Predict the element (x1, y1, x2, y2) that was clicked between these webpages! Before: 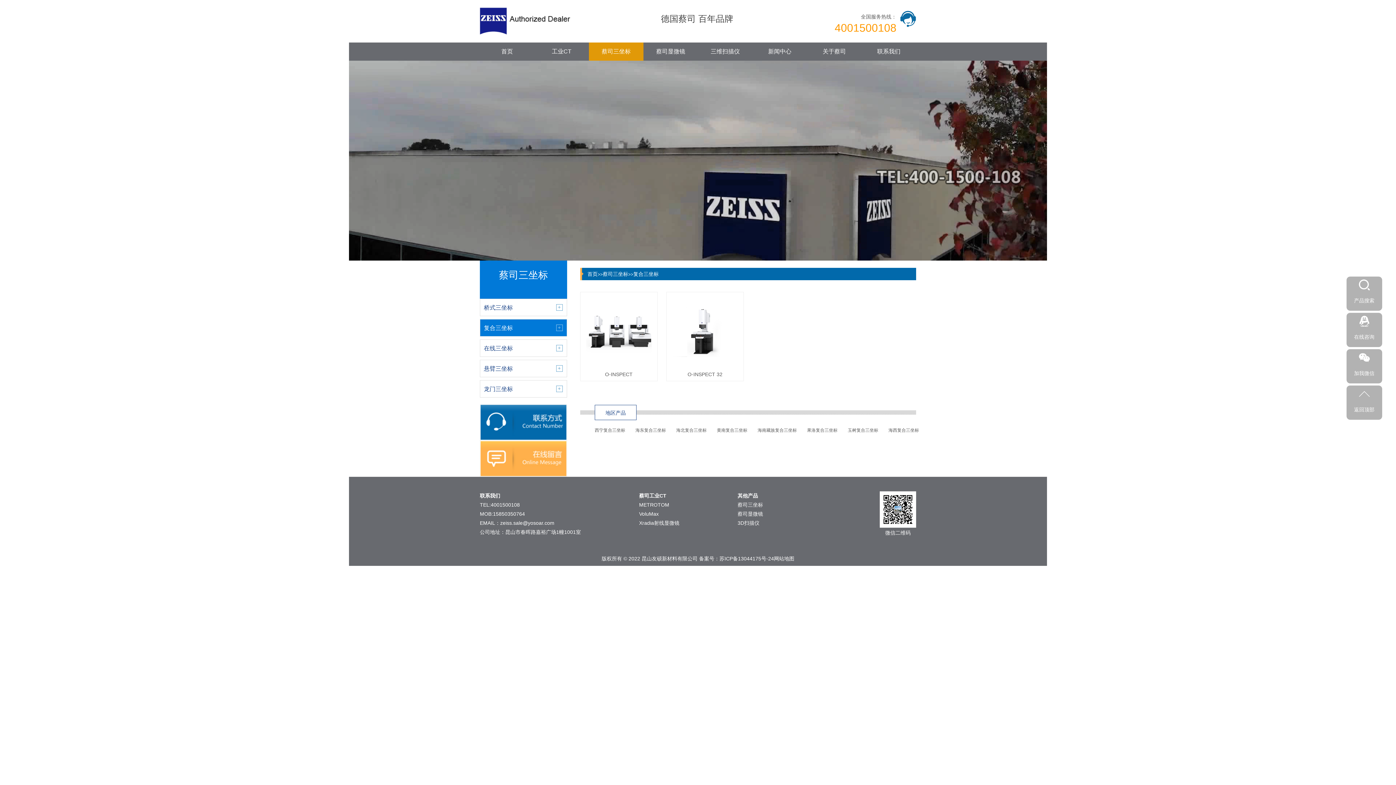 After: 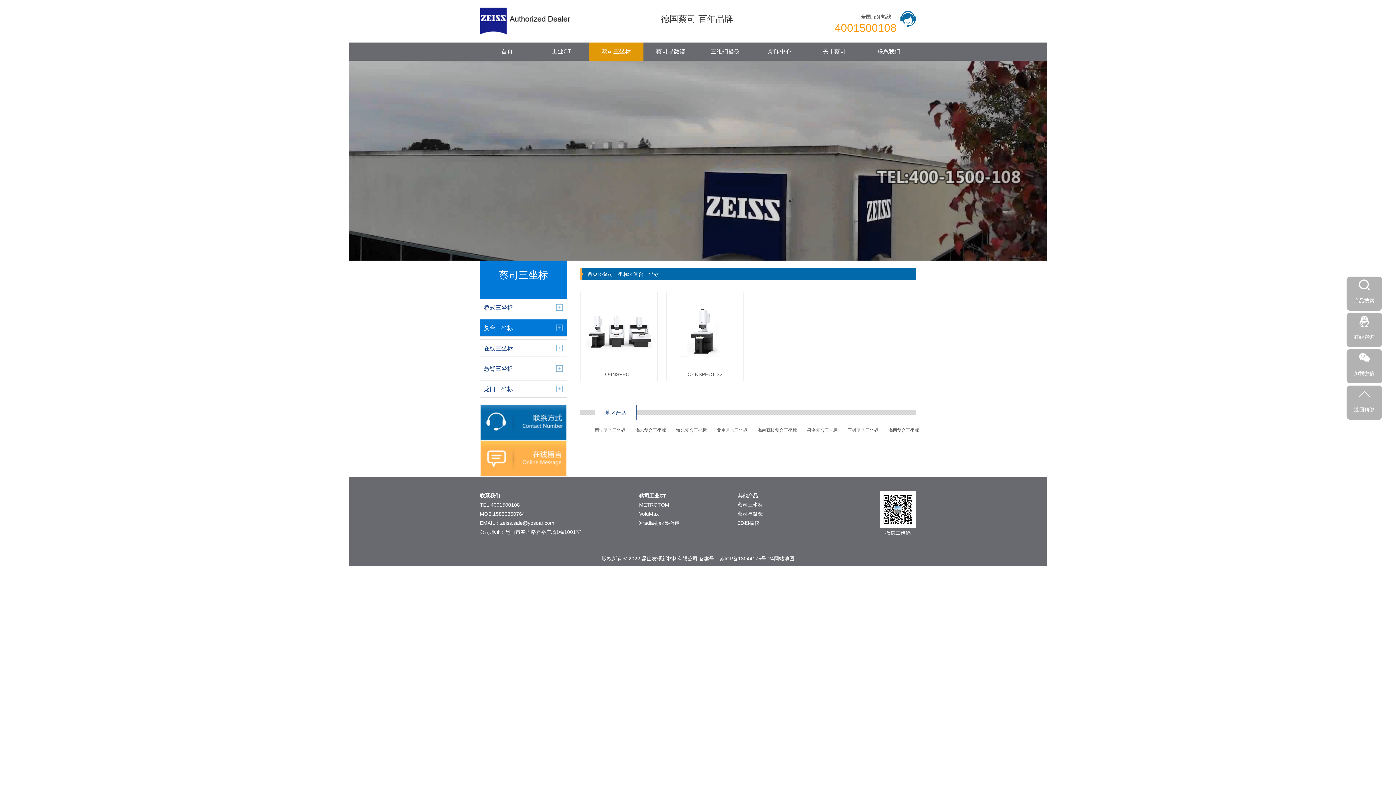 Action: bbox: (594, 428, 625, 433) label: 西宁复合三坐标